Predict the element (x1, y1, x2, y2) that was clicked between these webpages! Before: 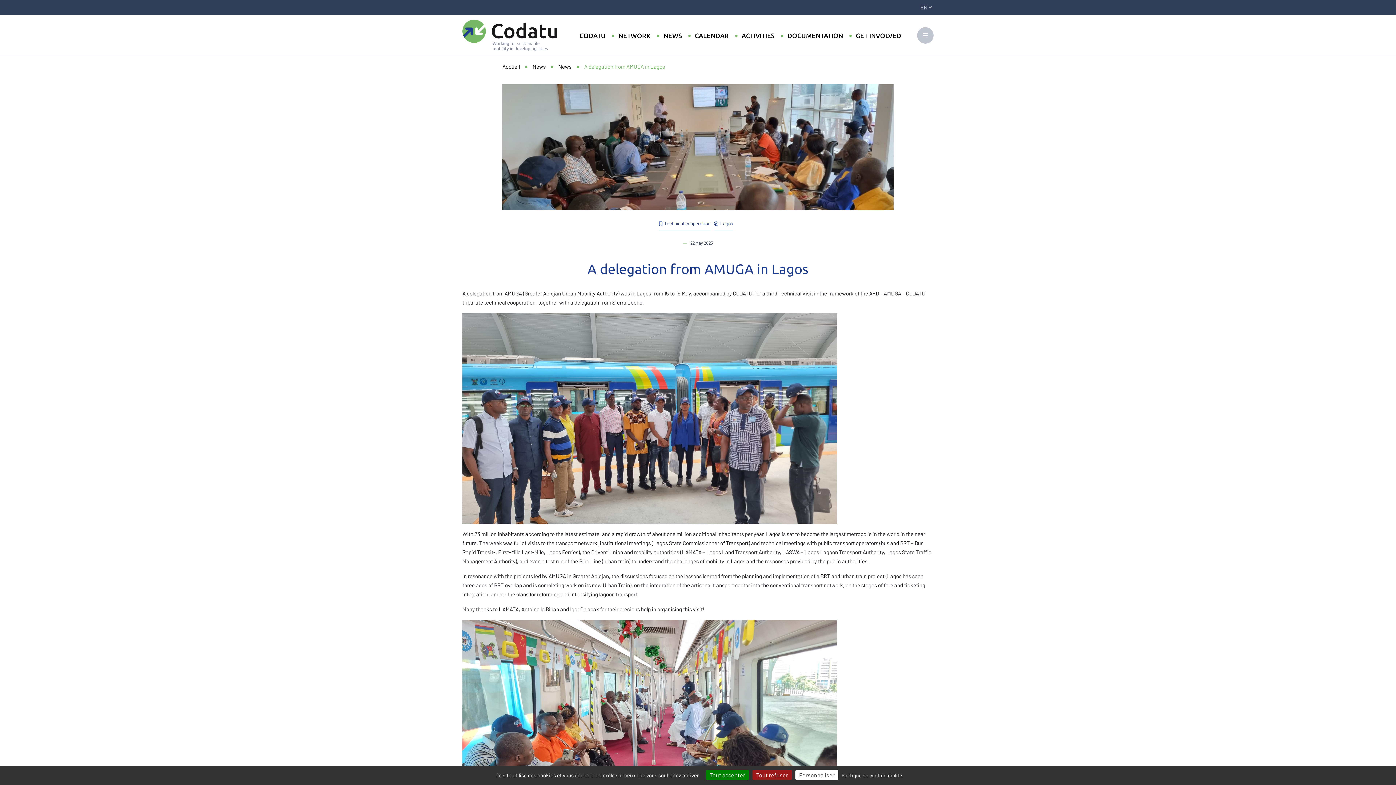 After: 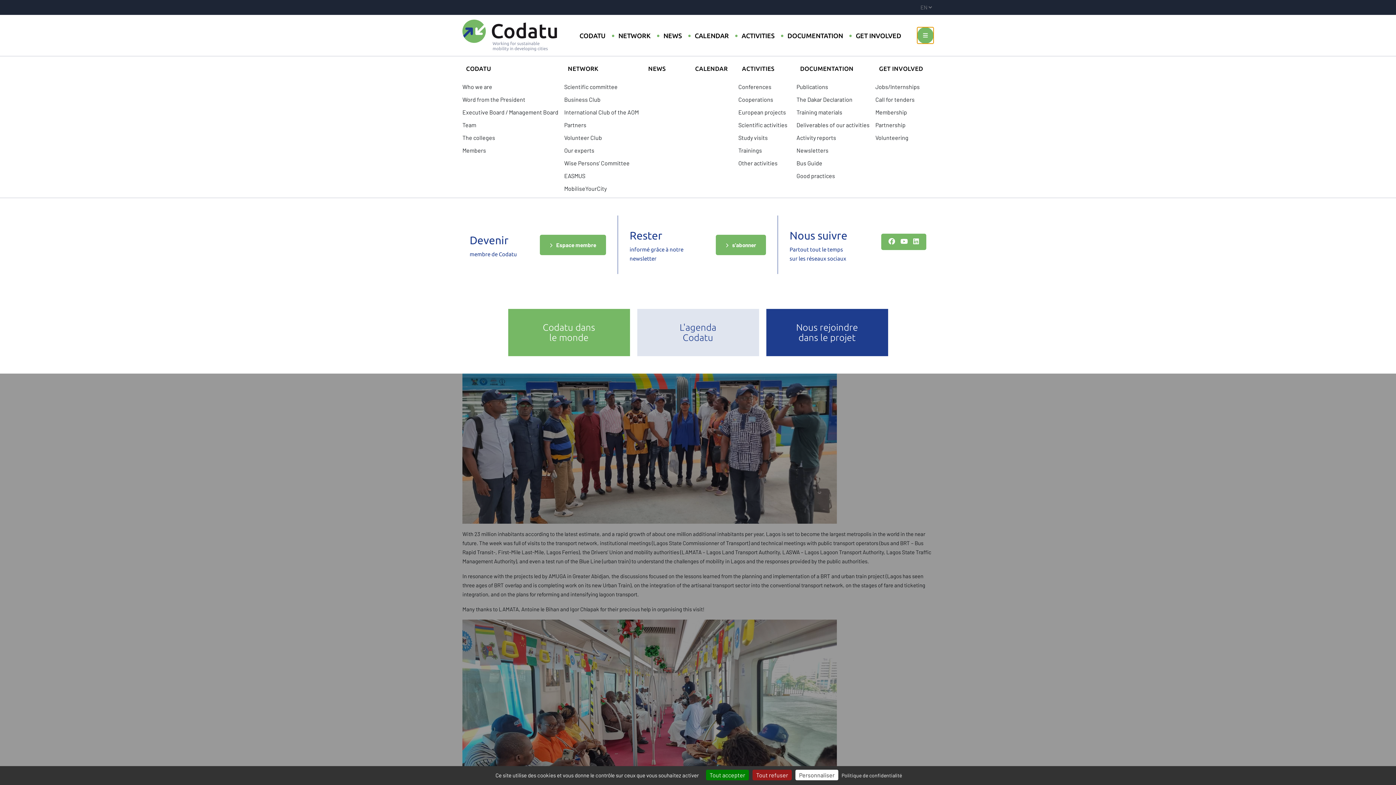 Action: bbox: (917, 27, 933, 43) label: Toggle navigation